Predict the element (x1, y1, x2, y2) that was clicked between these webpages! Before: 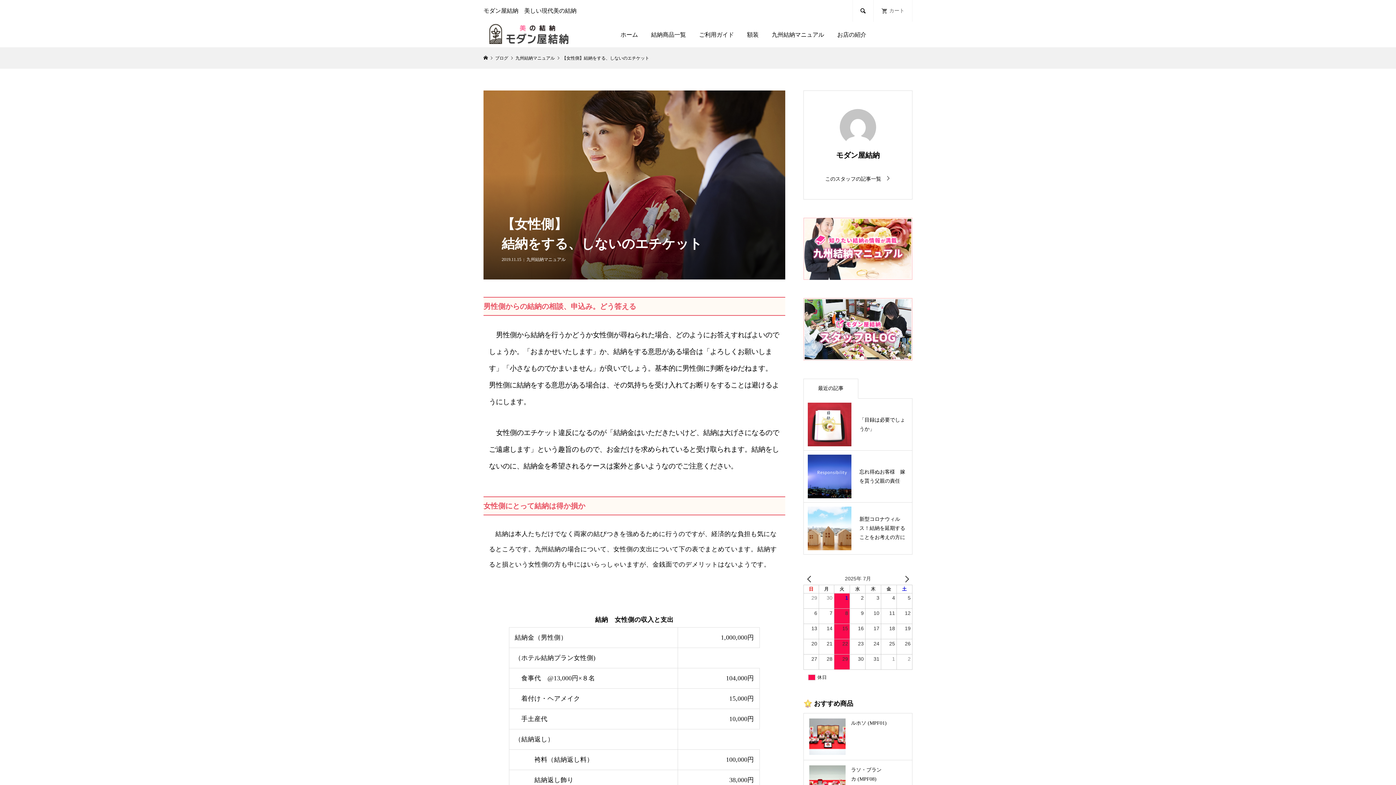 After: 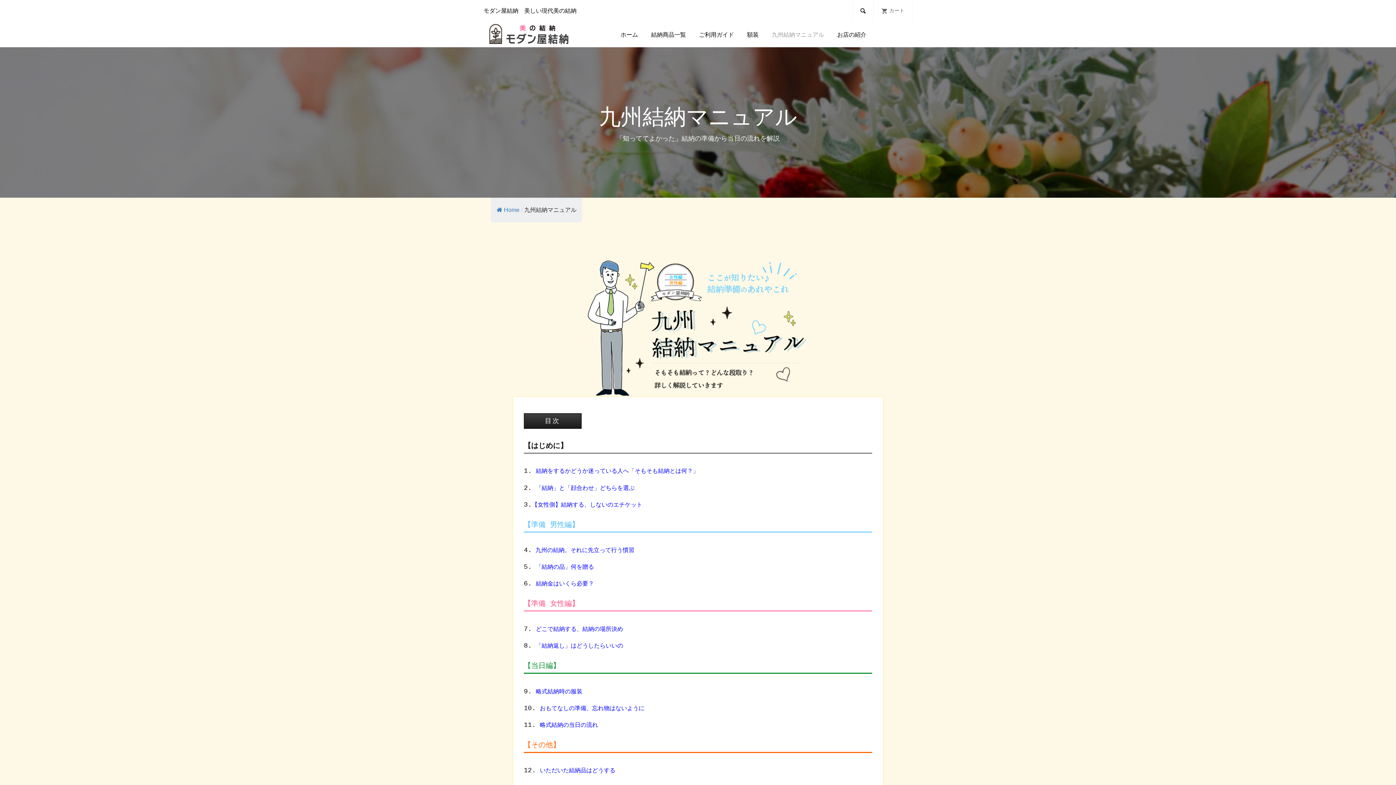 Action: bbox: (803, 217, 912, 280)